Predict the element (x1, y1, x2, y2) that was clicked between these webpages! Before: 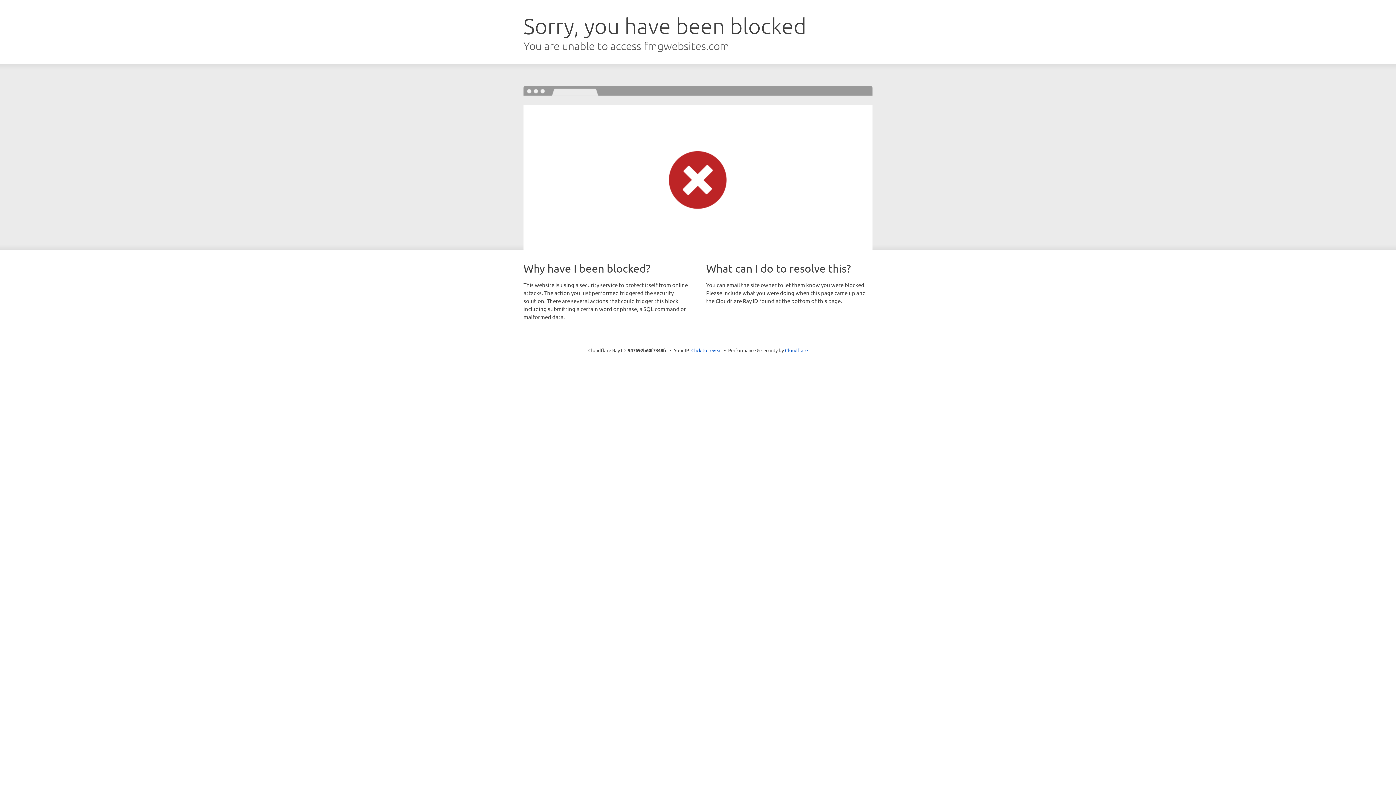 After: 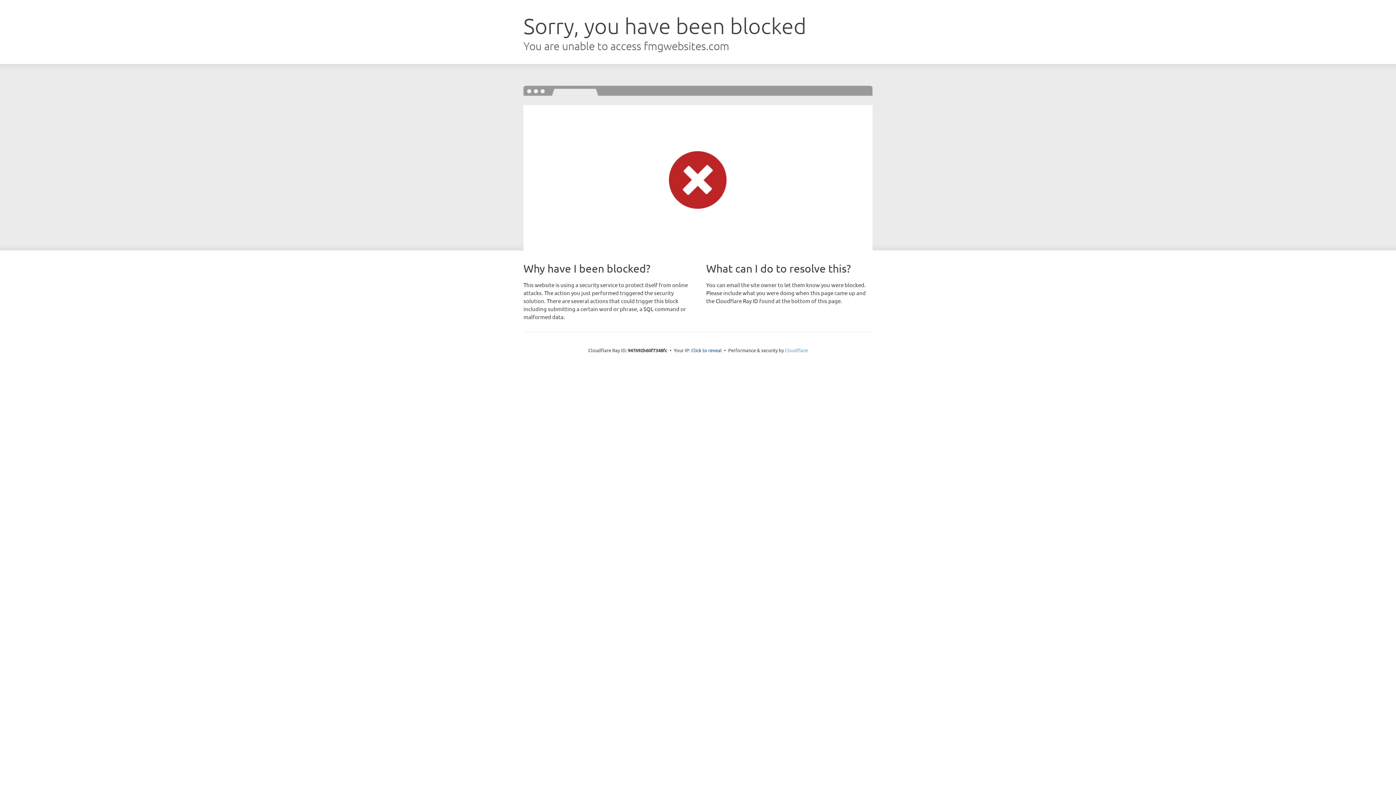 Action: bbox: (785, 347, 808, 353) label: Cloudflare